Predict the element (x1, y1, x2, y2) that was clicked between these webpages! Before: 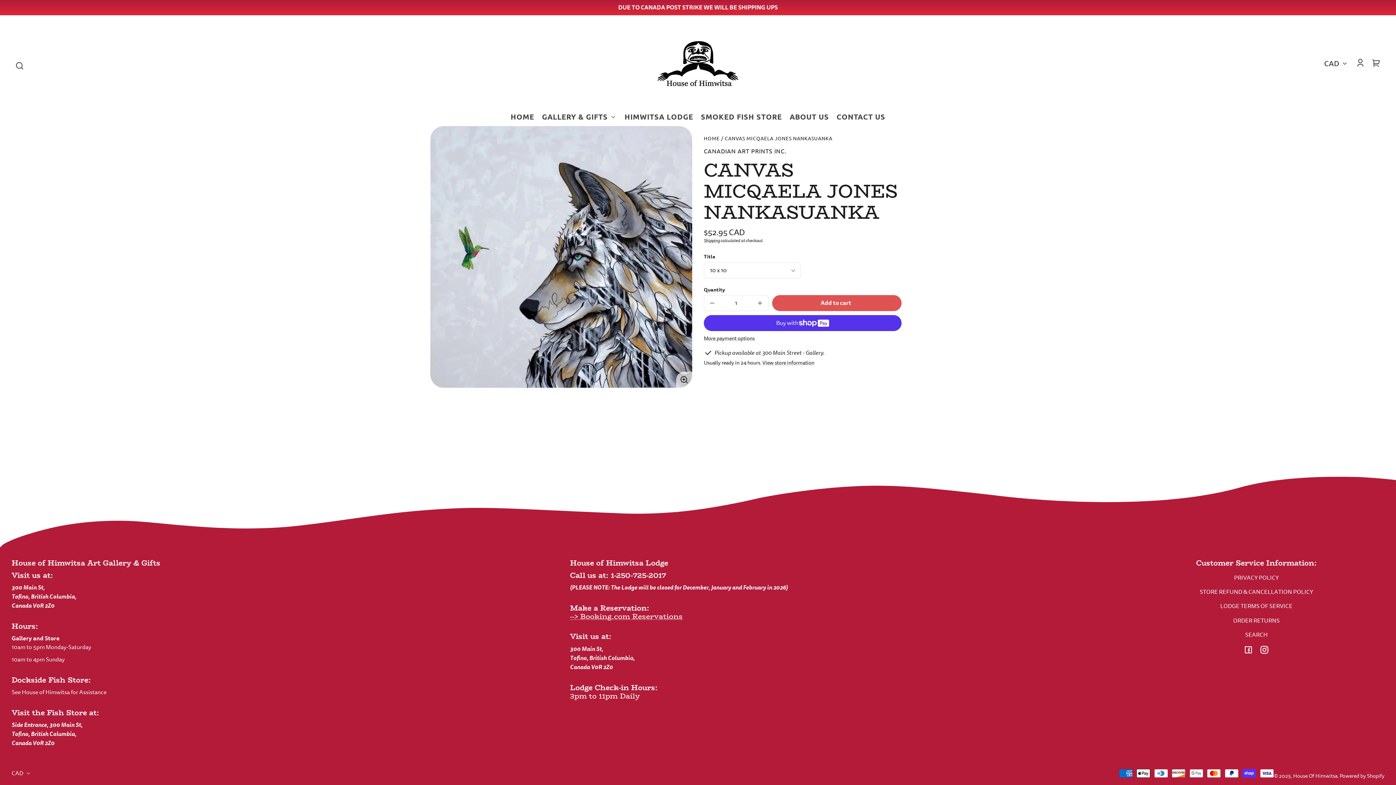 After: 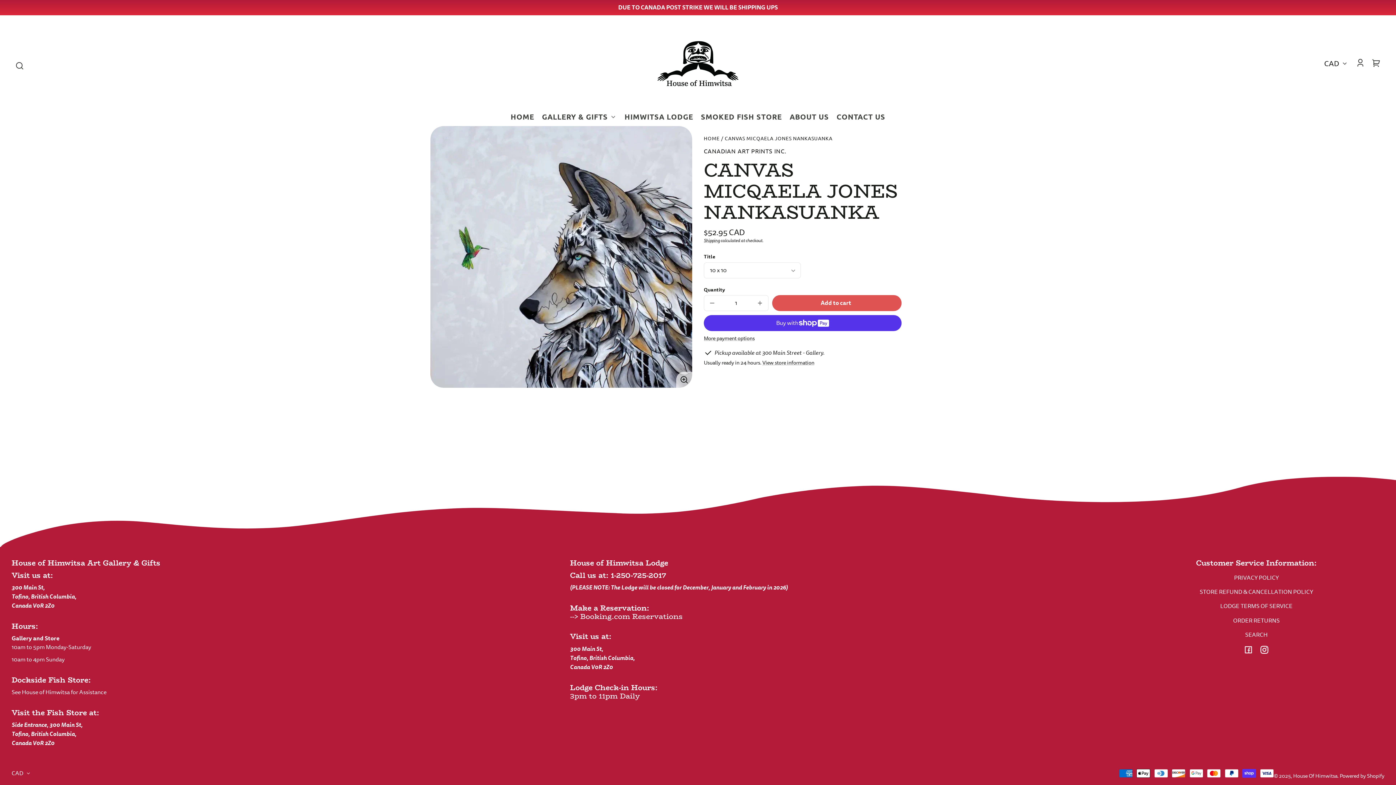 Action: bbox: (570, 611, 682, 622) label: --> Booking.com Reservations